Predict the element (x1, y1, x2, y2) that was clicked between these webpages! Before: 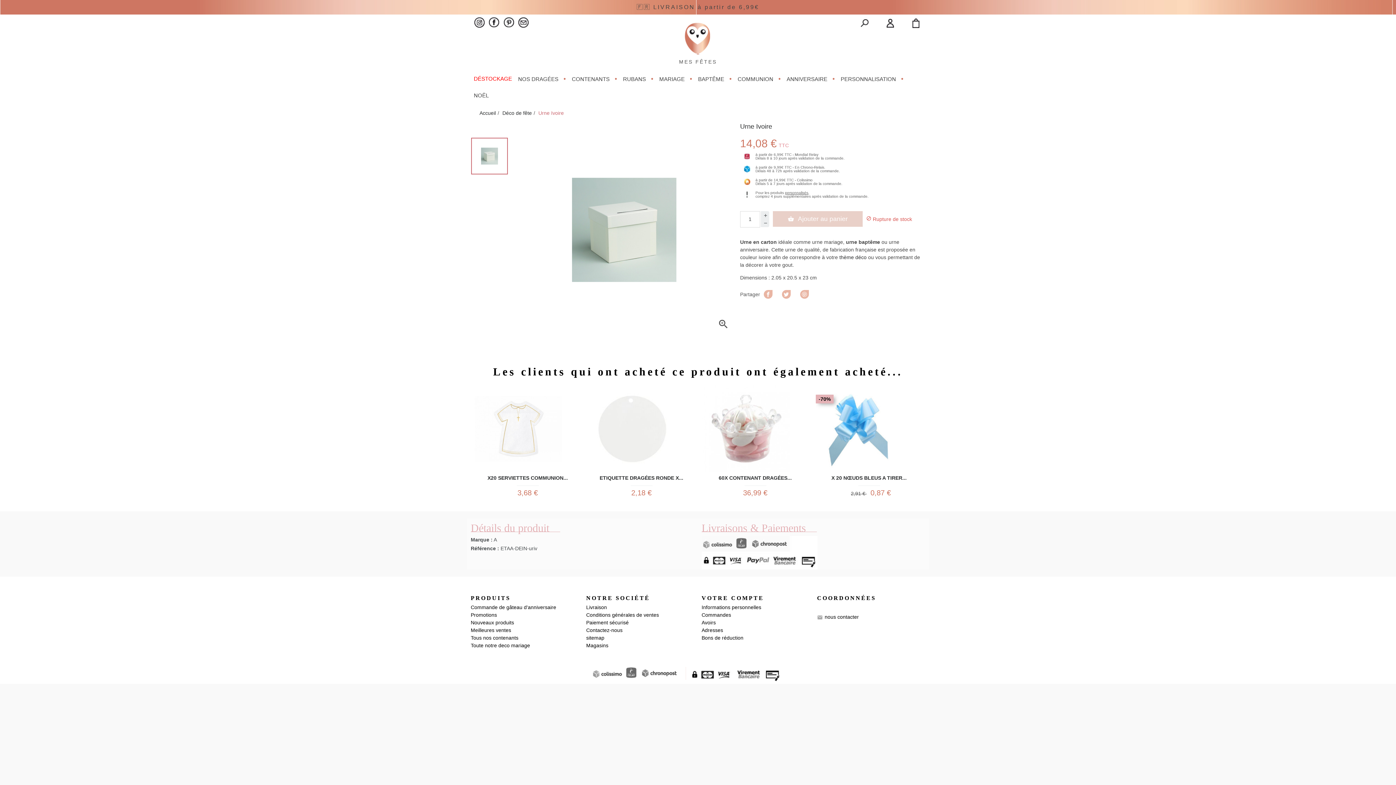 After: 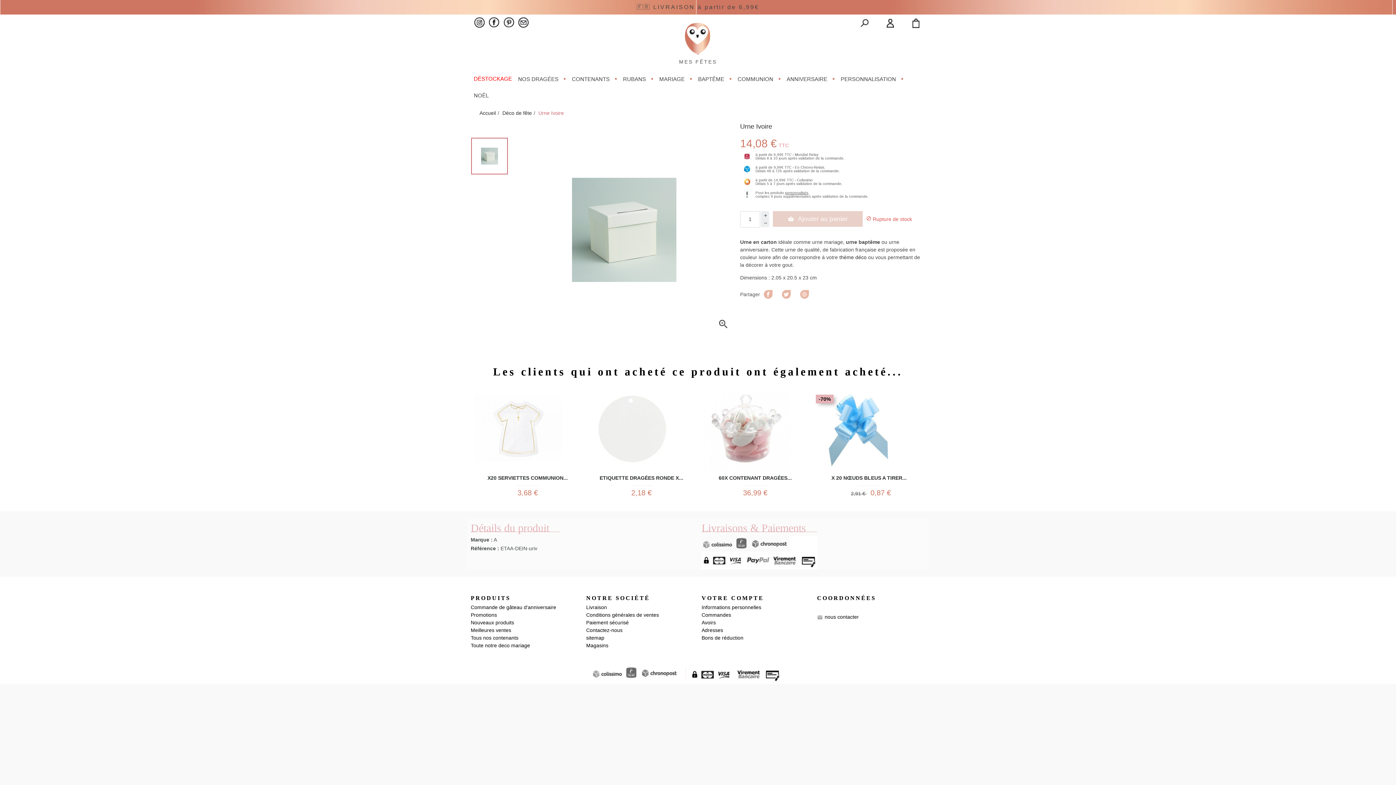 Action: label: Partager bbox: (761, 289, 776, 301)